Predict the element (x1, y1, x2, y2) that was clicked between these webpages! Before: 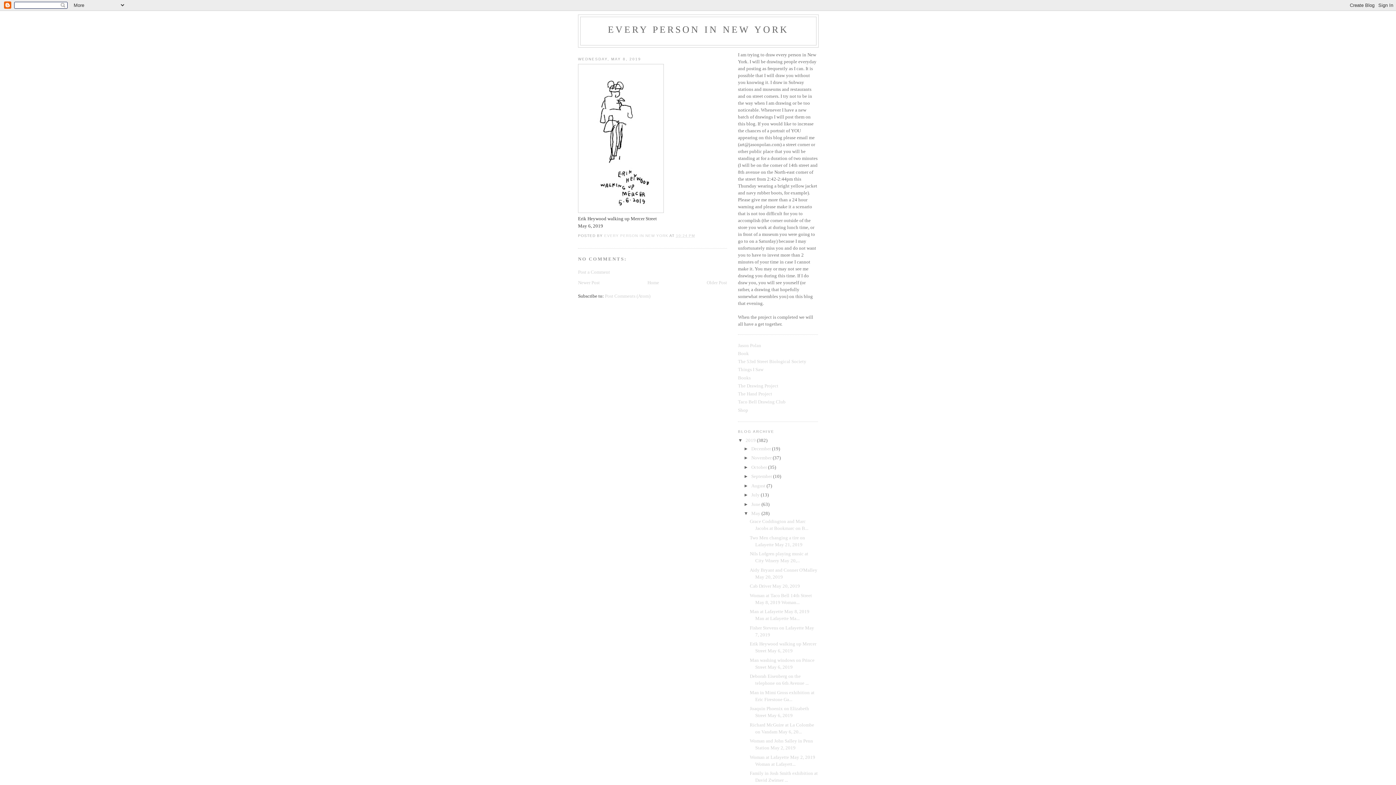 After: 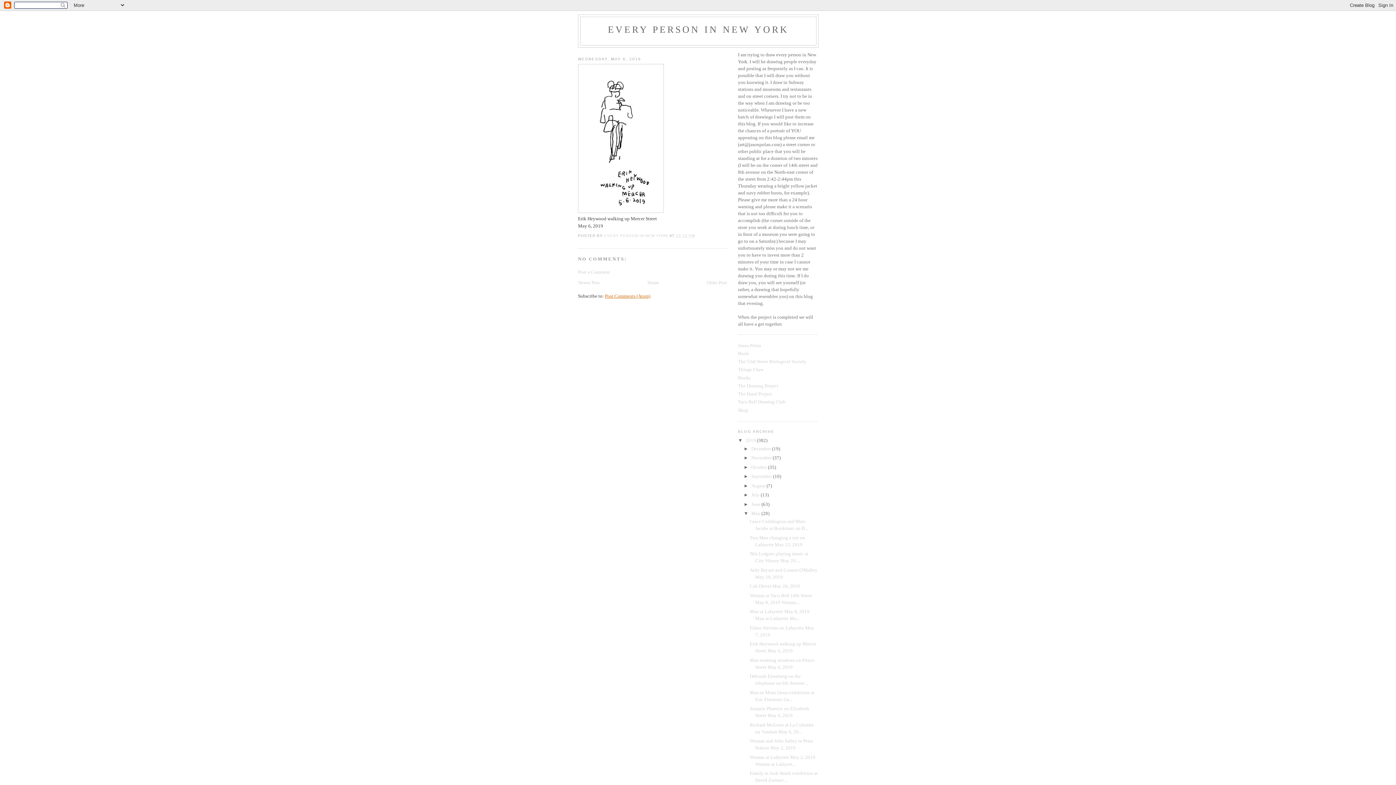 Action: bbox: (605, 293, 650, 298) label: Post Comments (Atom)